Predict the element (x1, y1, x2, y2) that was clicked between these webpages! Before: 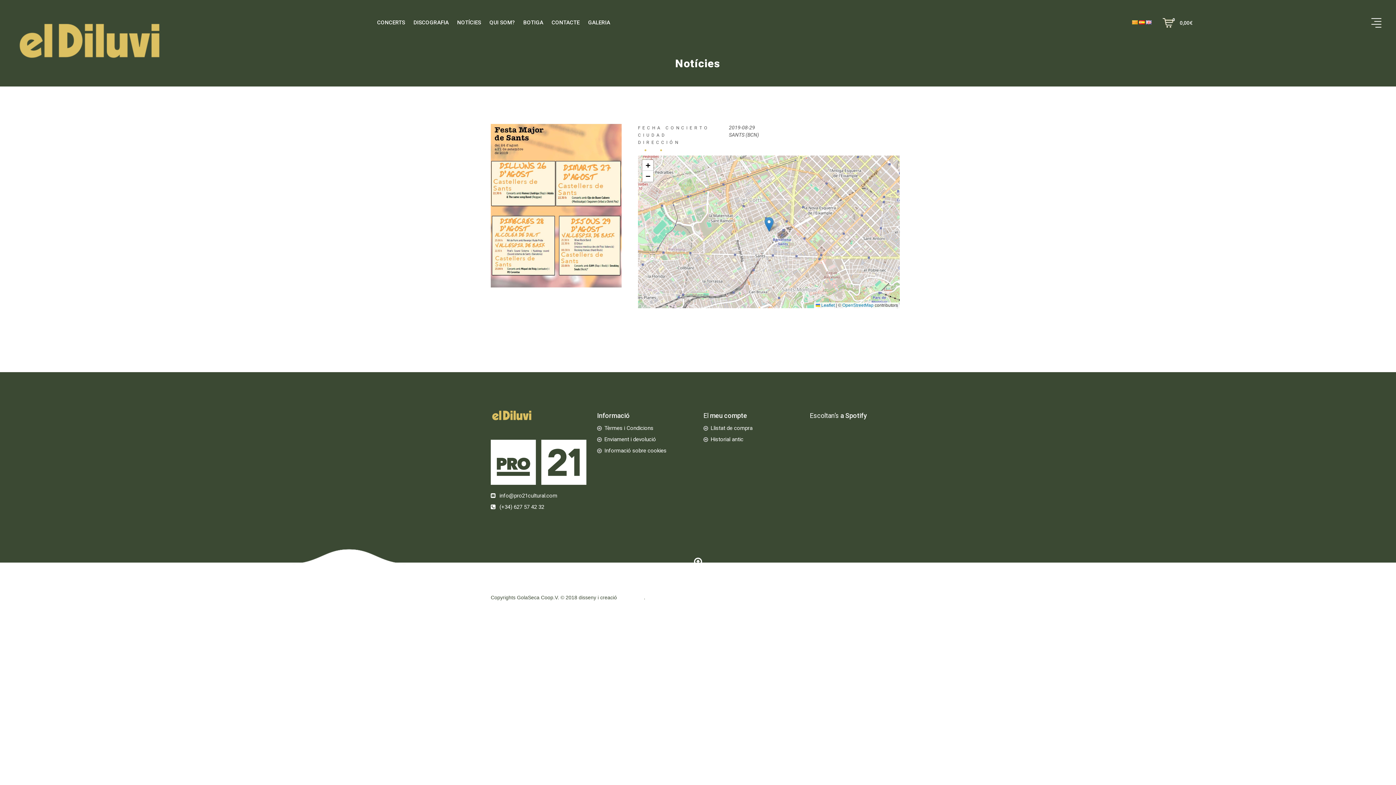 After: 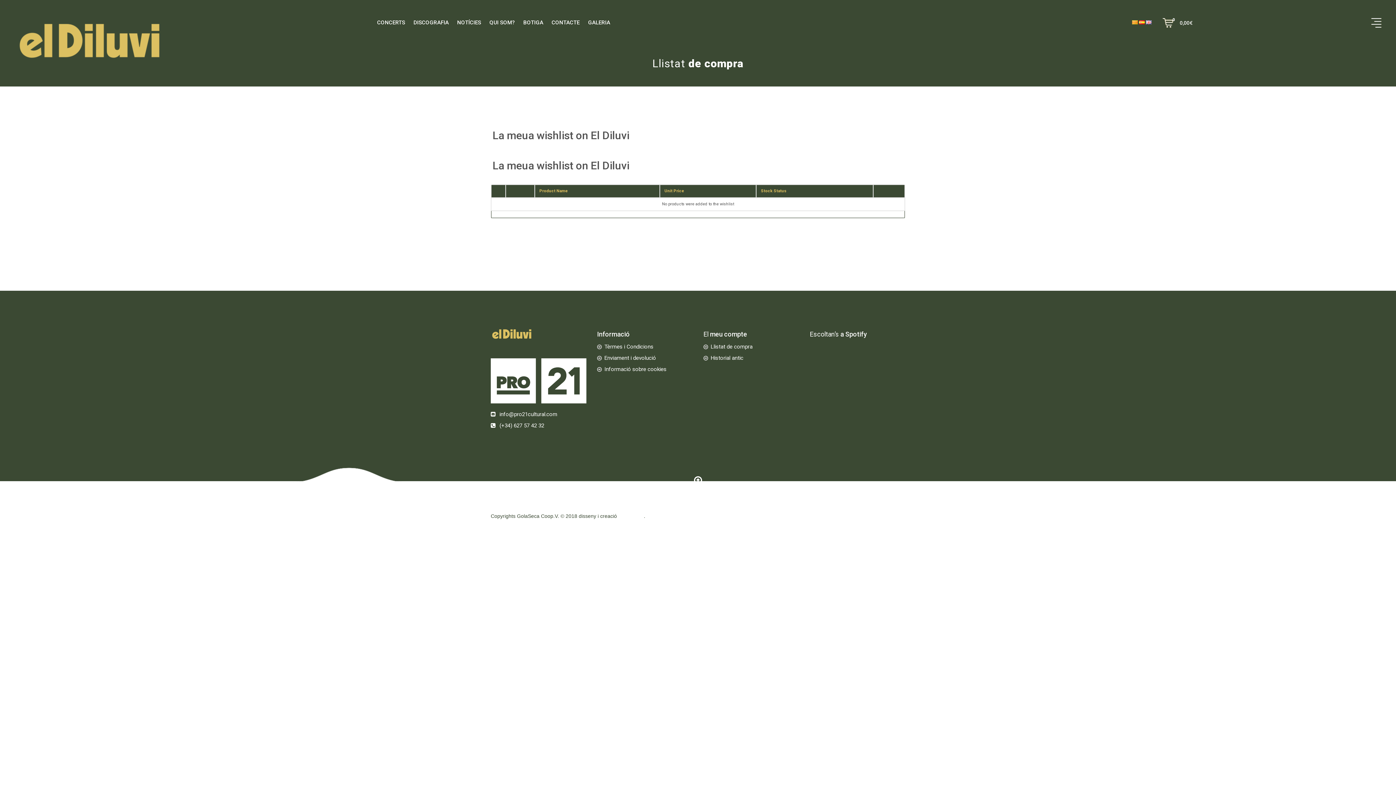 Action: bbox: (710, 425, 752, 431) label: Llistat de compra